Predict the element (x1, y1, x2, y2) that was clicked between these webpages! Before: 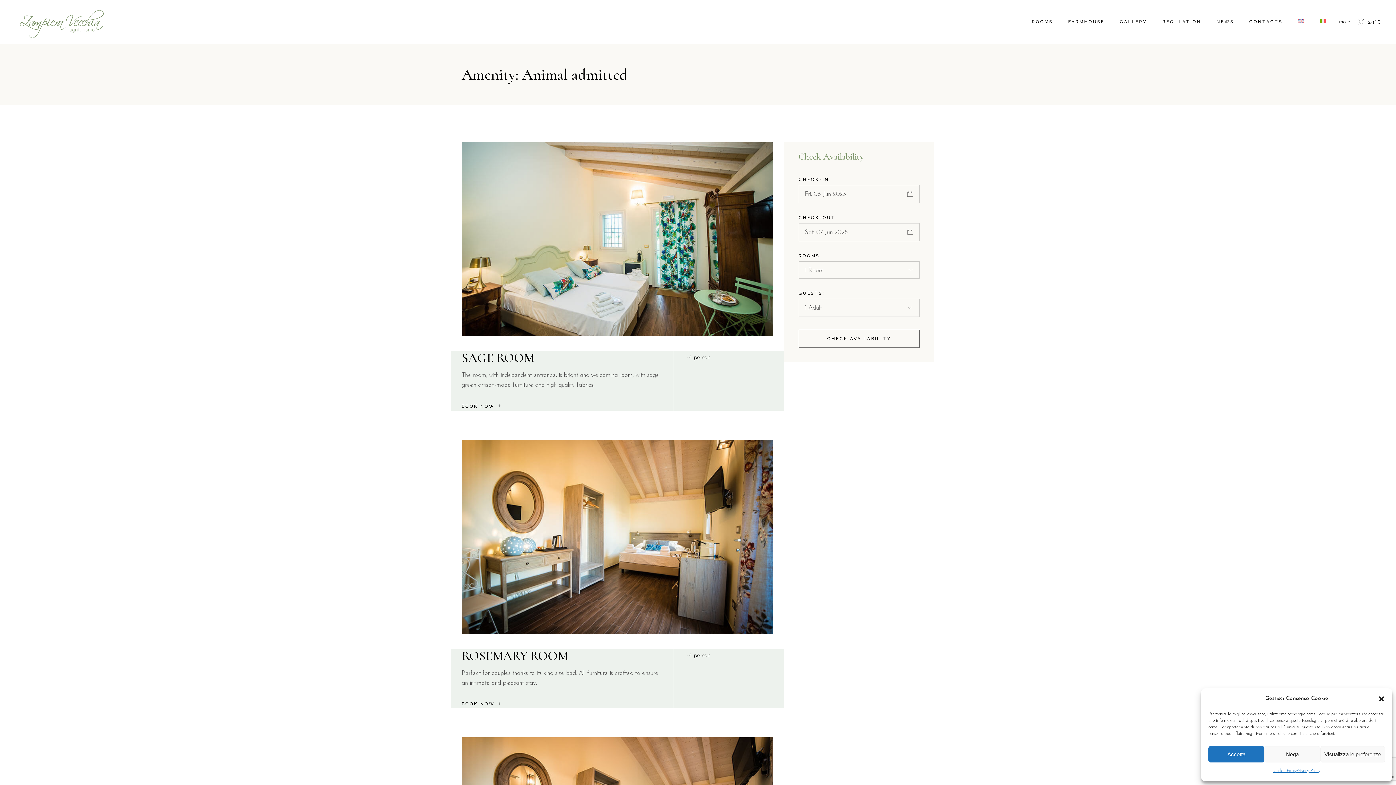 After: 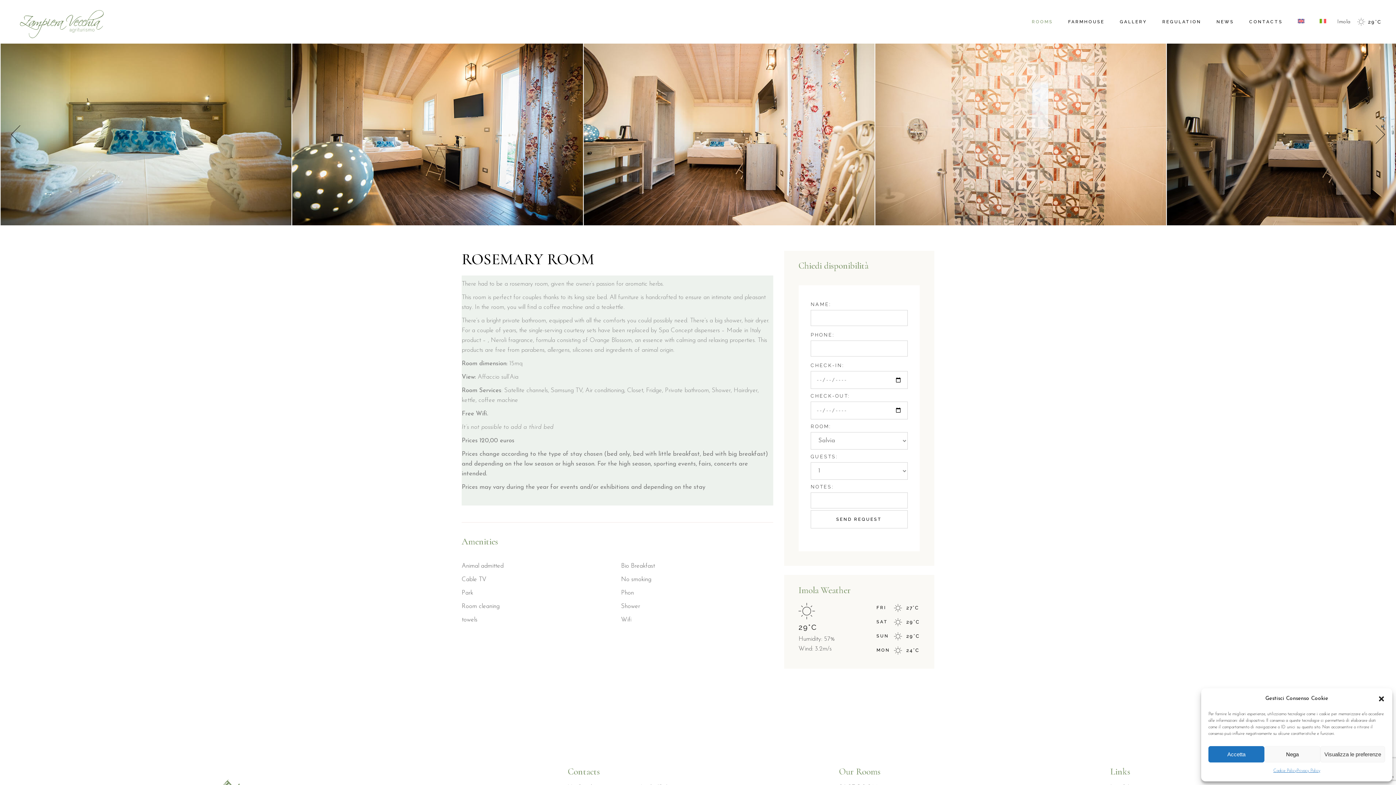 Action: bbox: (461, 439, 773, 634)